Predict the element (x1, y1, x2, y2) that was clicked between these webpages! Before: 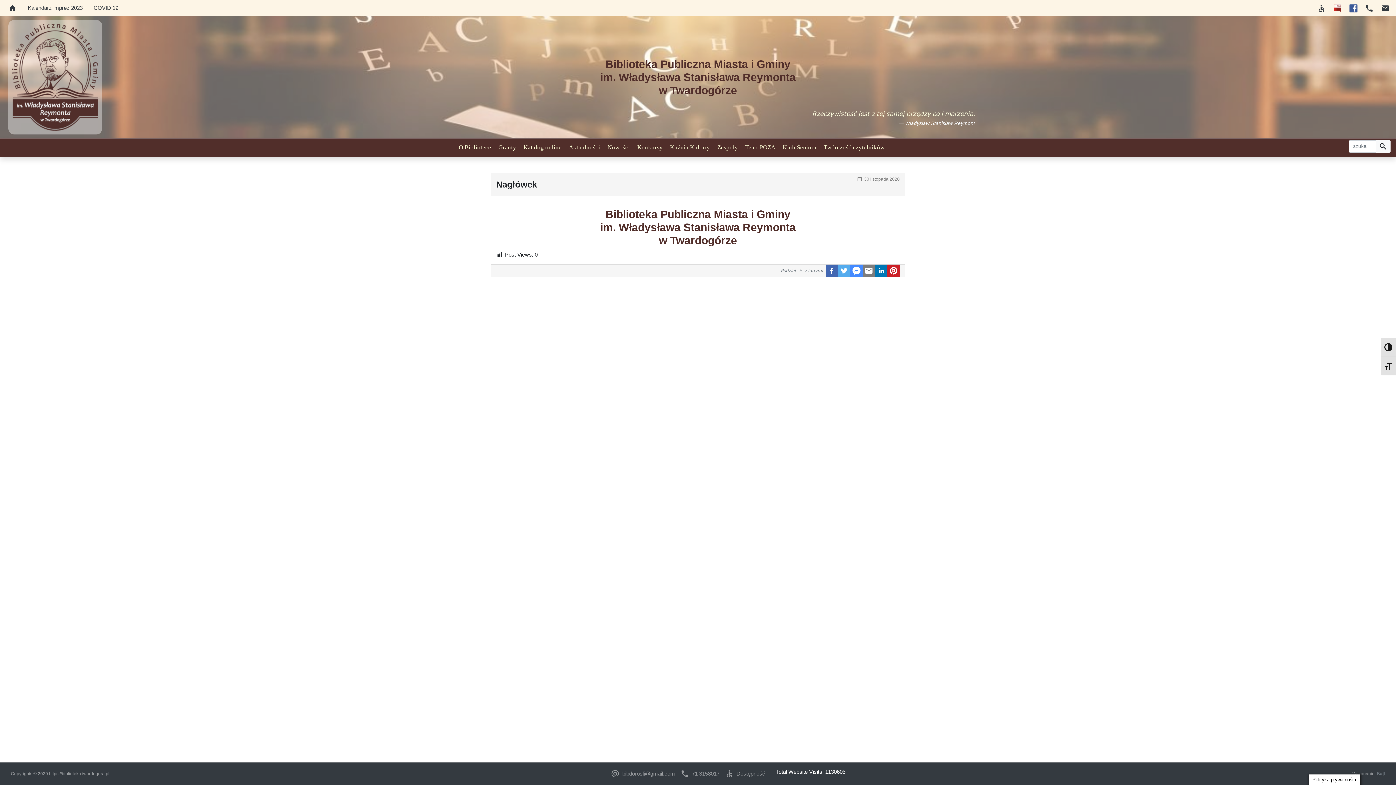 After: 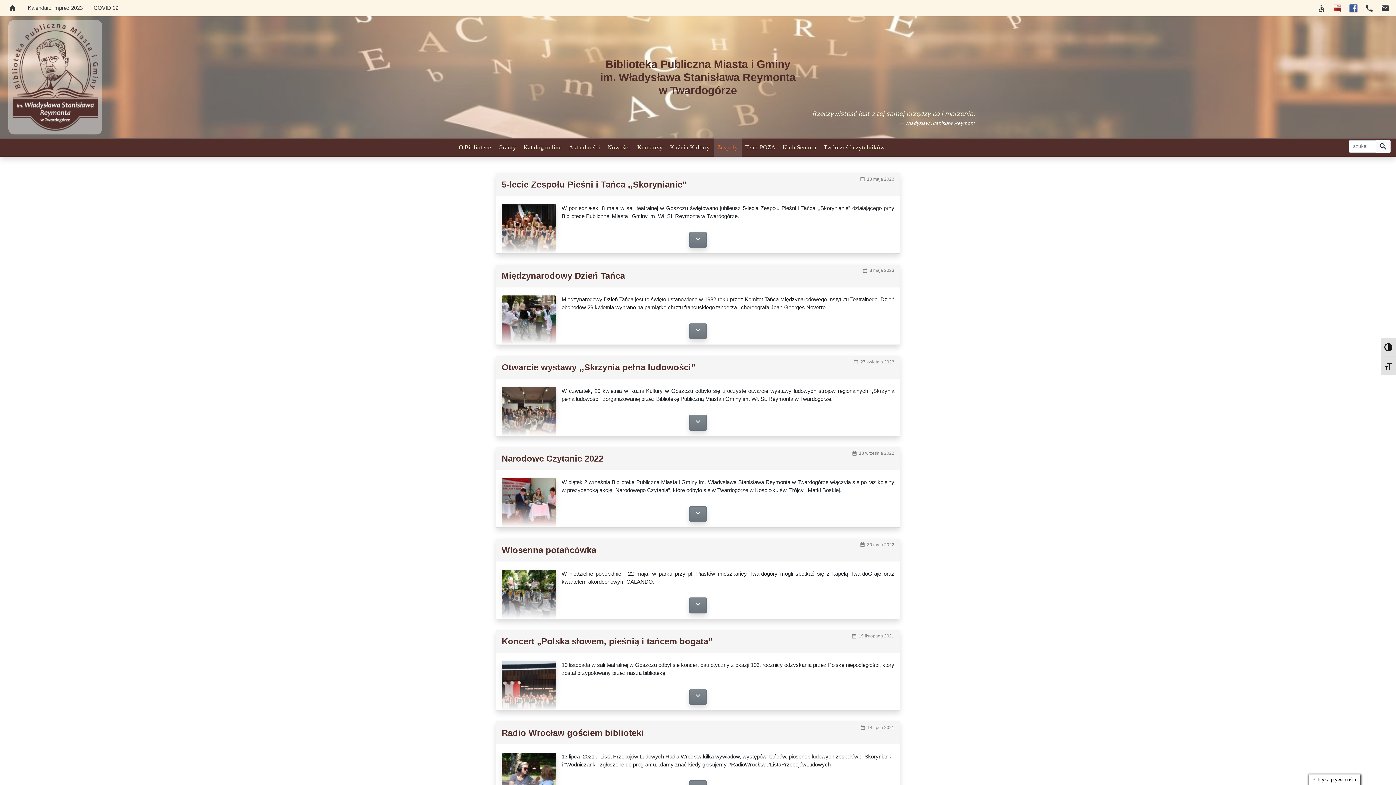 Action: bbox: (713, 138, 741, 156) label: Zespoły